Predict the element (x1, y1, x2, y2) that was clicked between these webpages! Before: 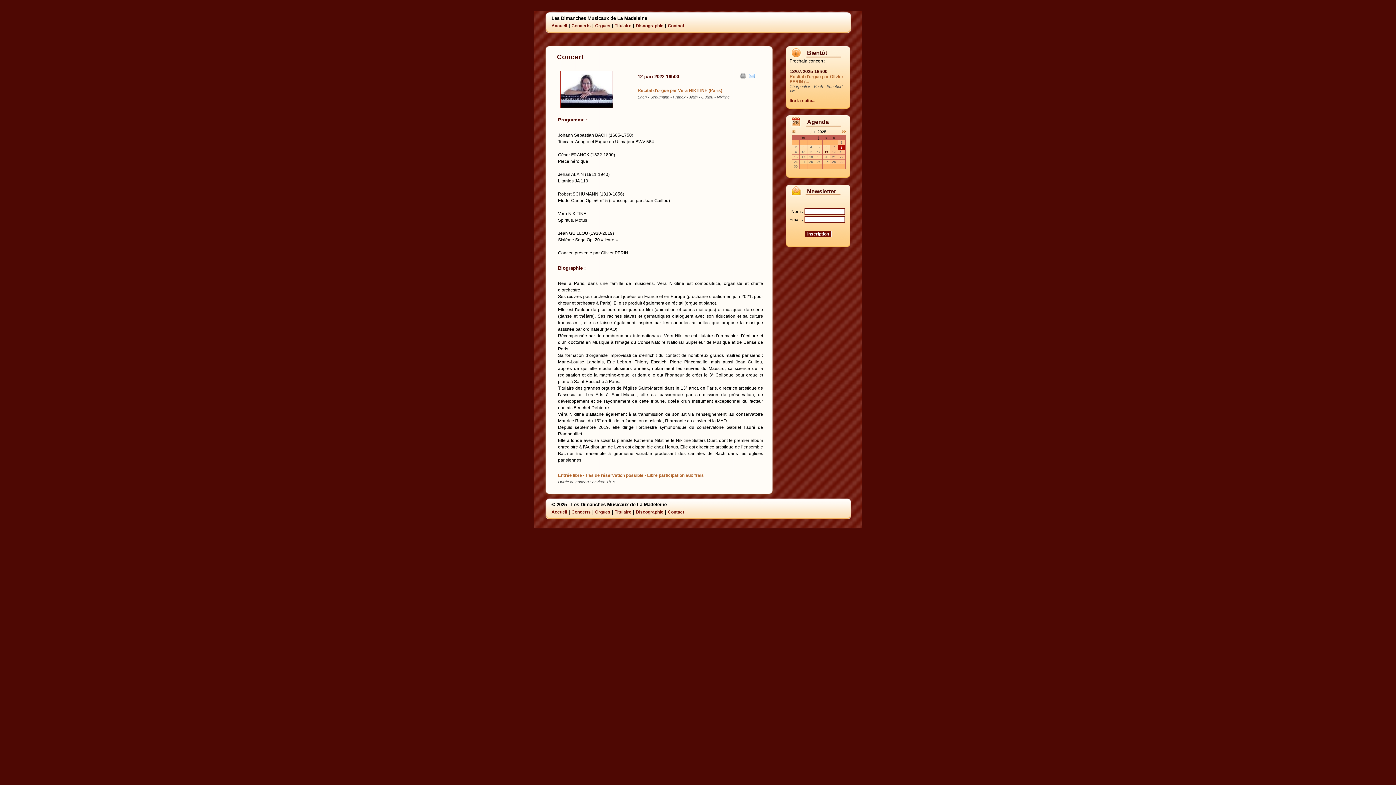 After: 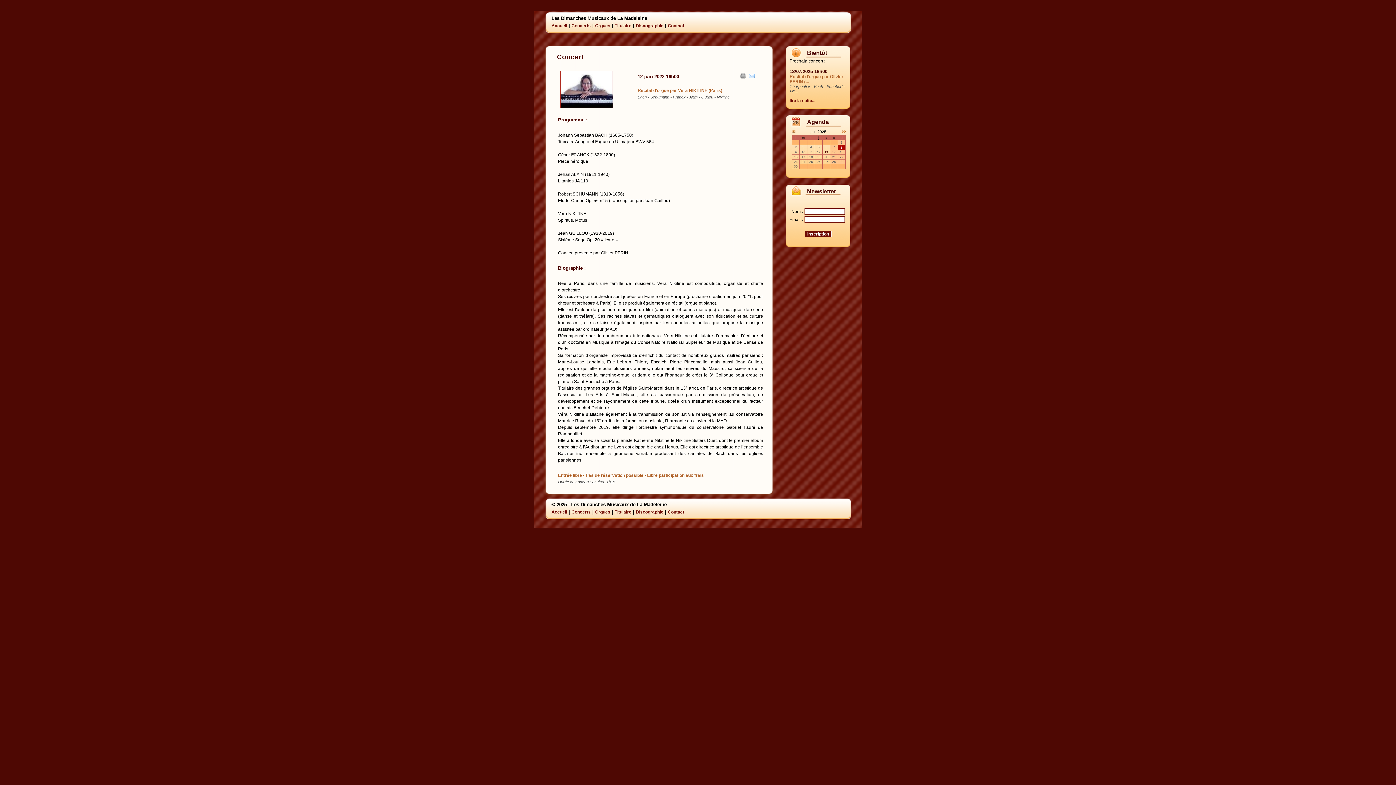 Action: bbox: (749, 74, 754, 80)